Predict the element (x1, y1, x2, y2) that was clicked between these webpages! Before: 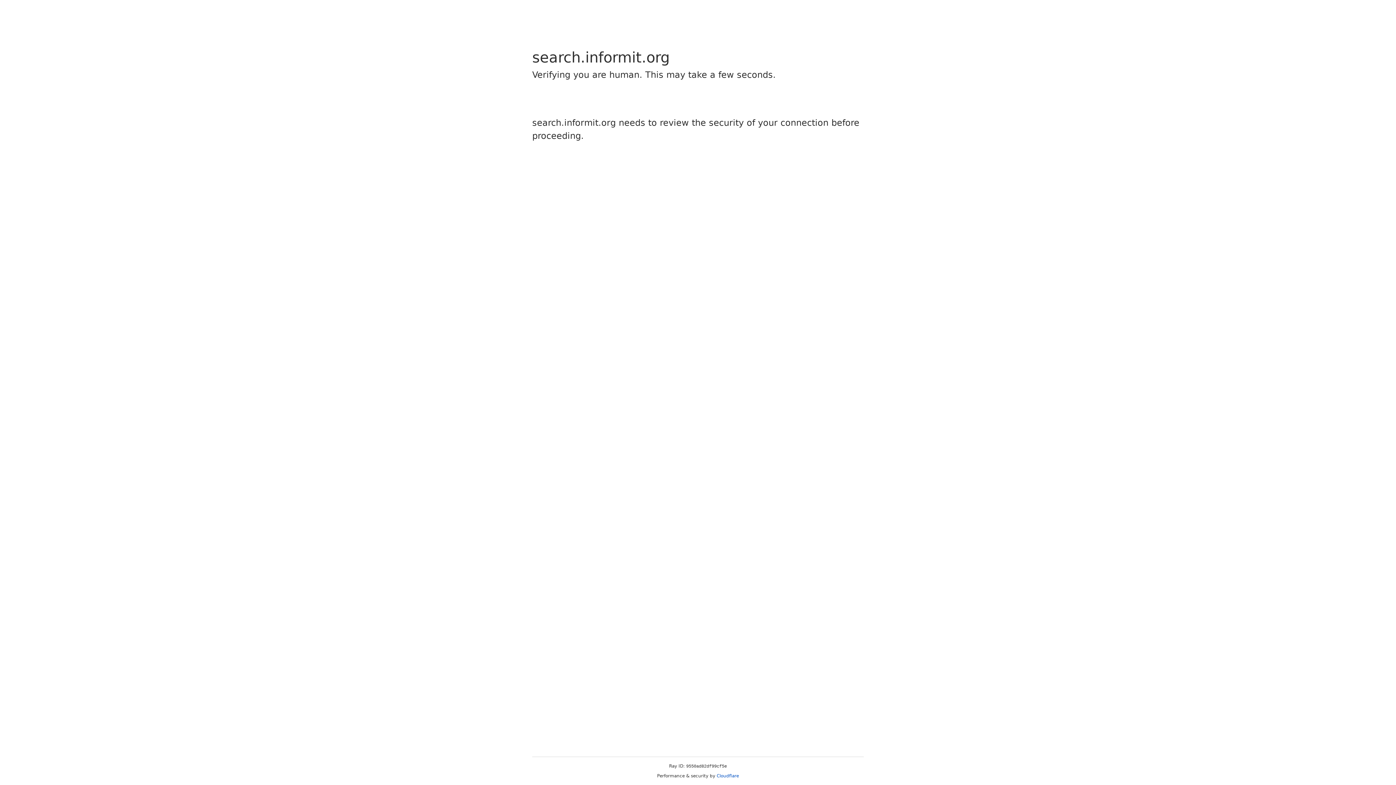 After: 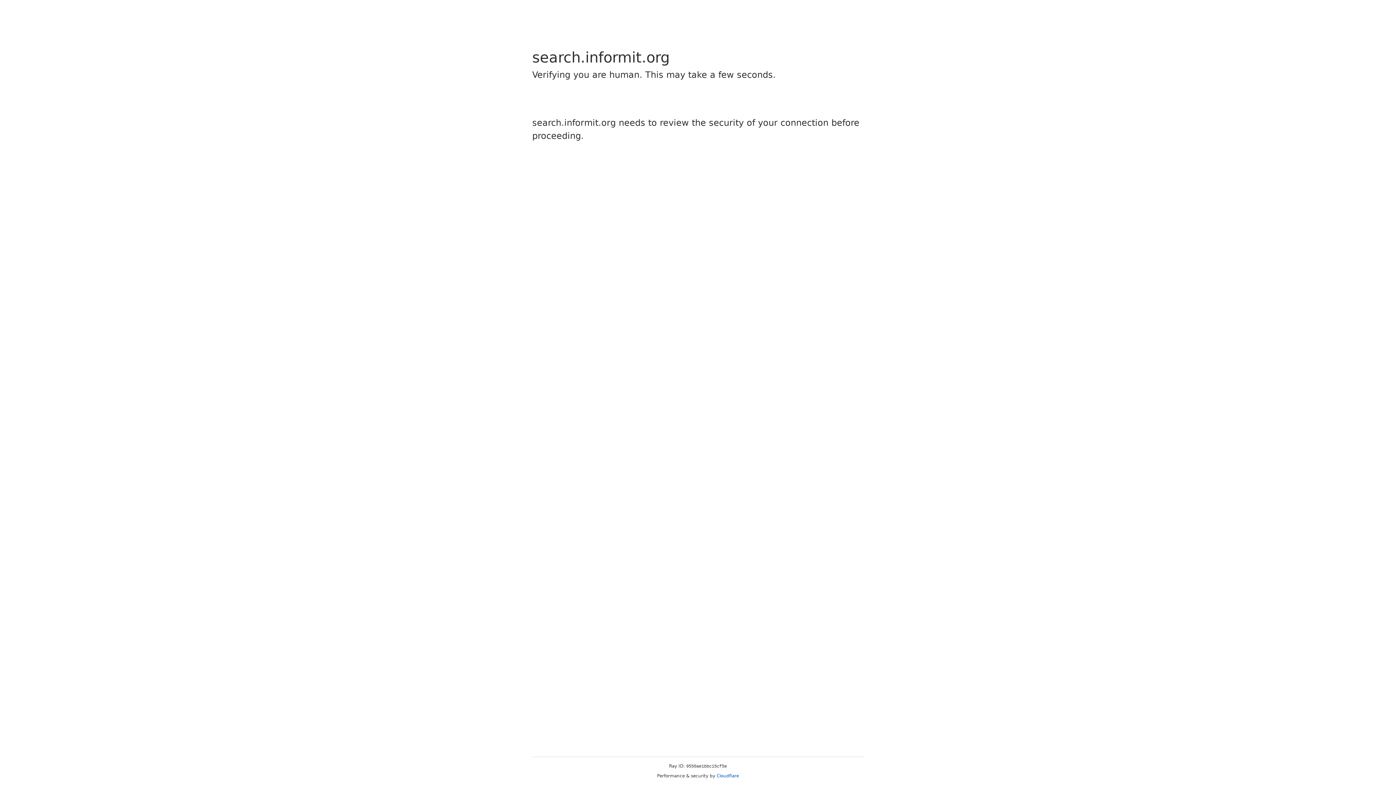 Action: bbox: (716, 773, 739, 778) label: Cloudflare